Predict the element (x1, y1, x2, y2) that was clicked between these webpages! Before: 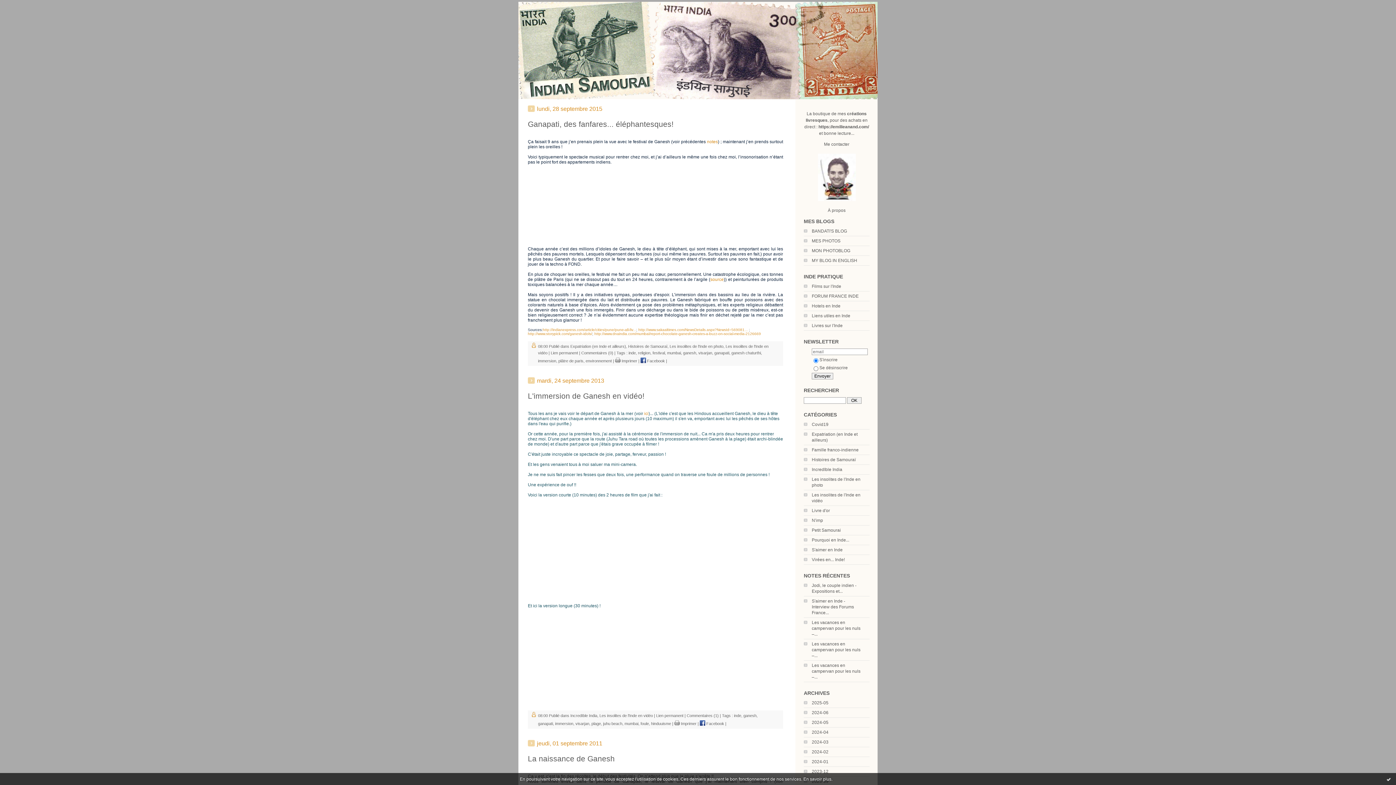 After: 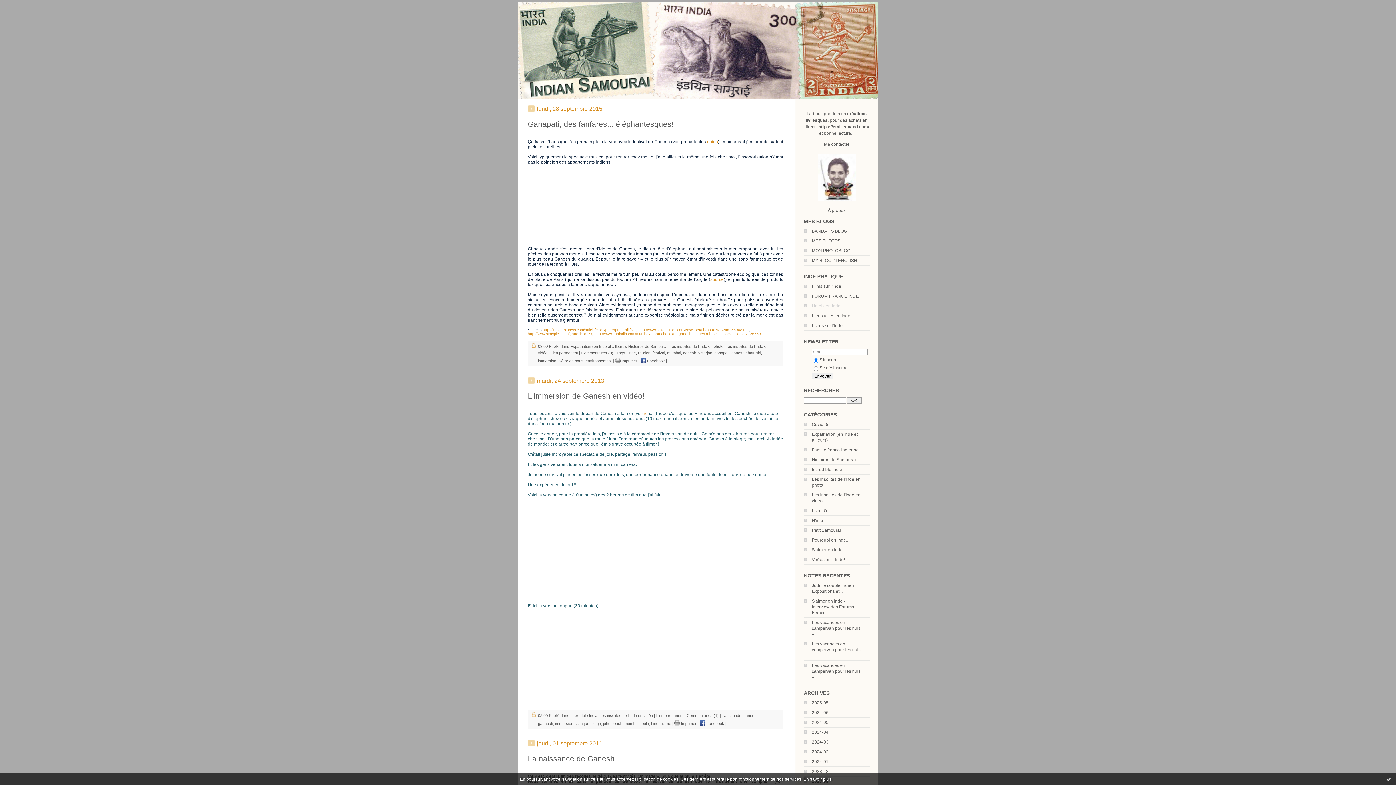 Action: bbox: (812, 303, 840, 308) label: Hotels en Inde